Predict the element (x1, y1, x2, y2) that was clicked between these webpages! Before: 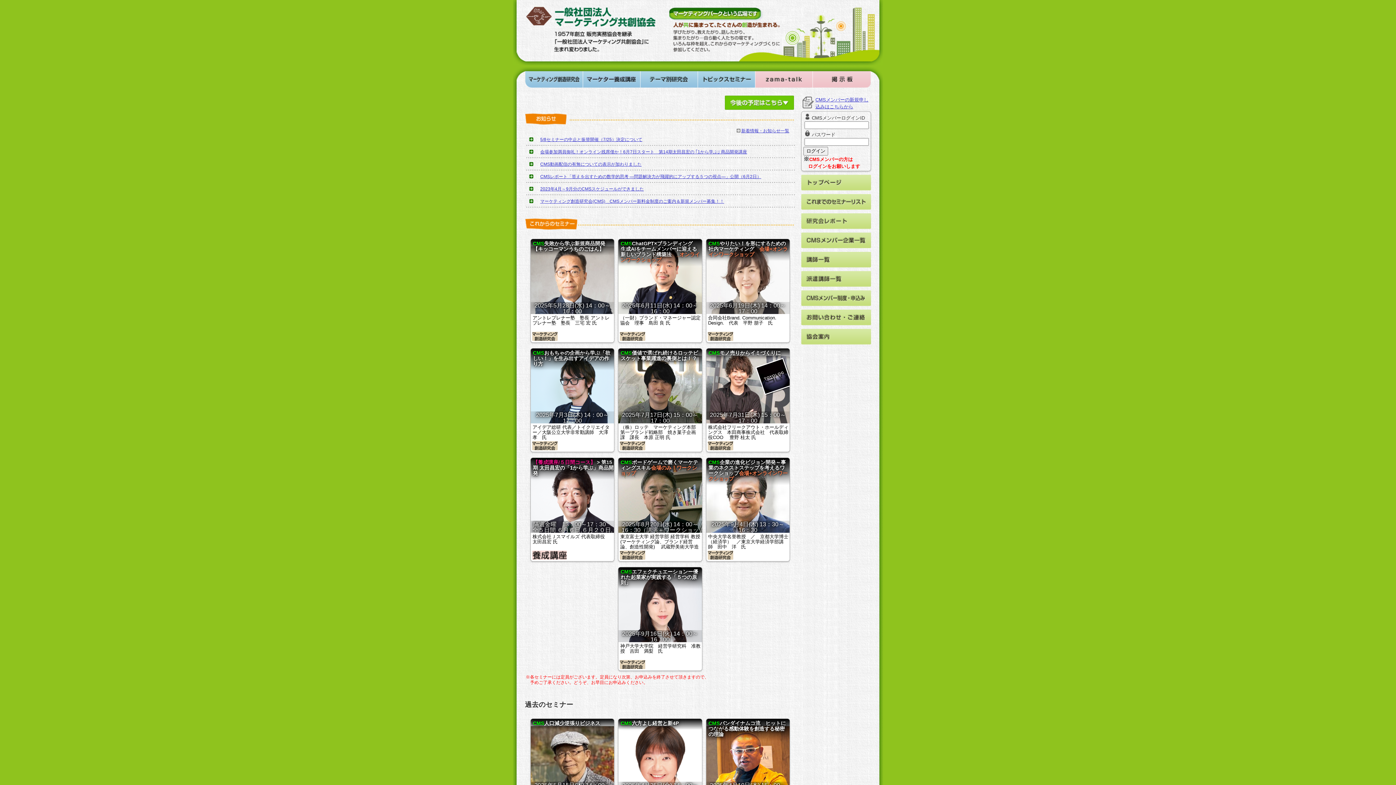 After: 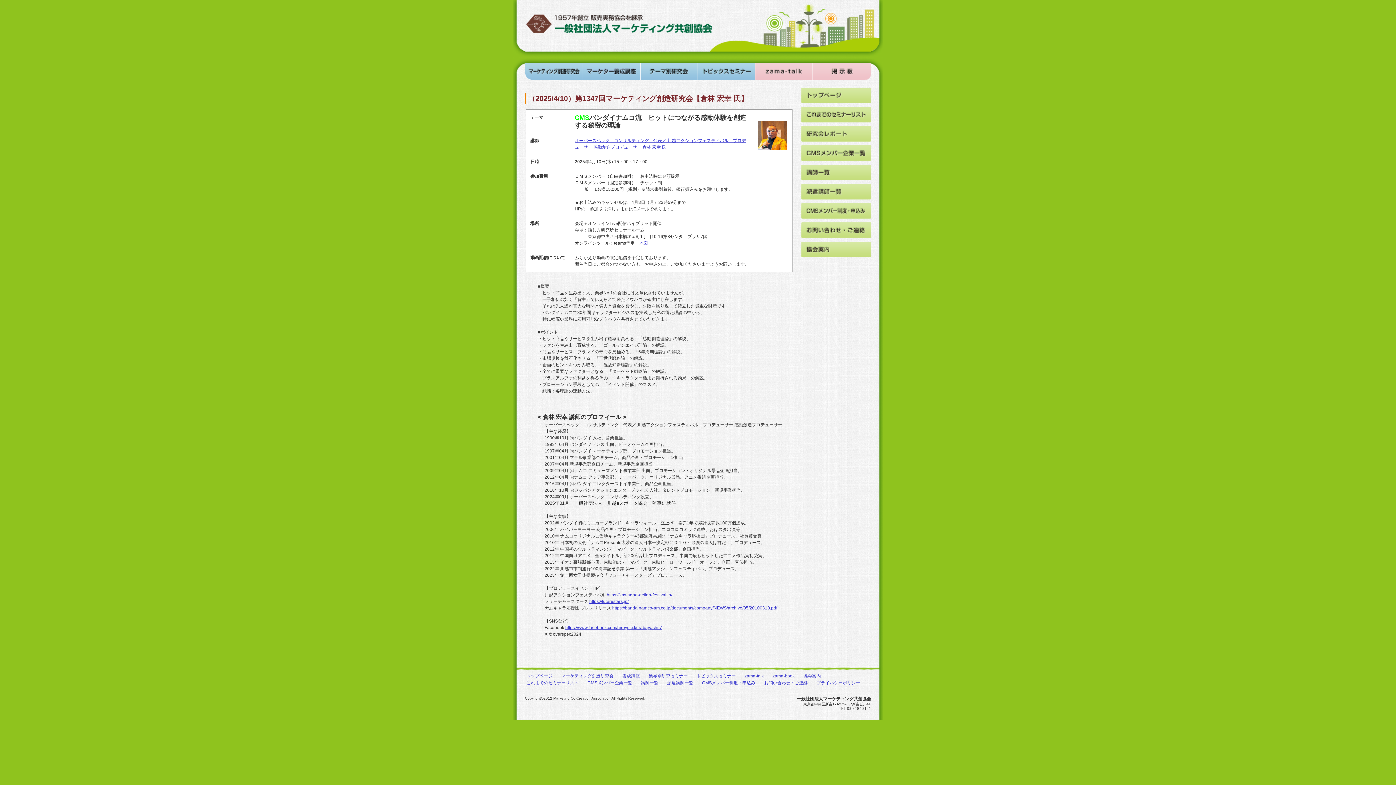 Action: label: CMSバンダイナムコ流　ヒットにつながる感動体験を創造する秘密の理論 bbox: (708, 720, 786, 737)